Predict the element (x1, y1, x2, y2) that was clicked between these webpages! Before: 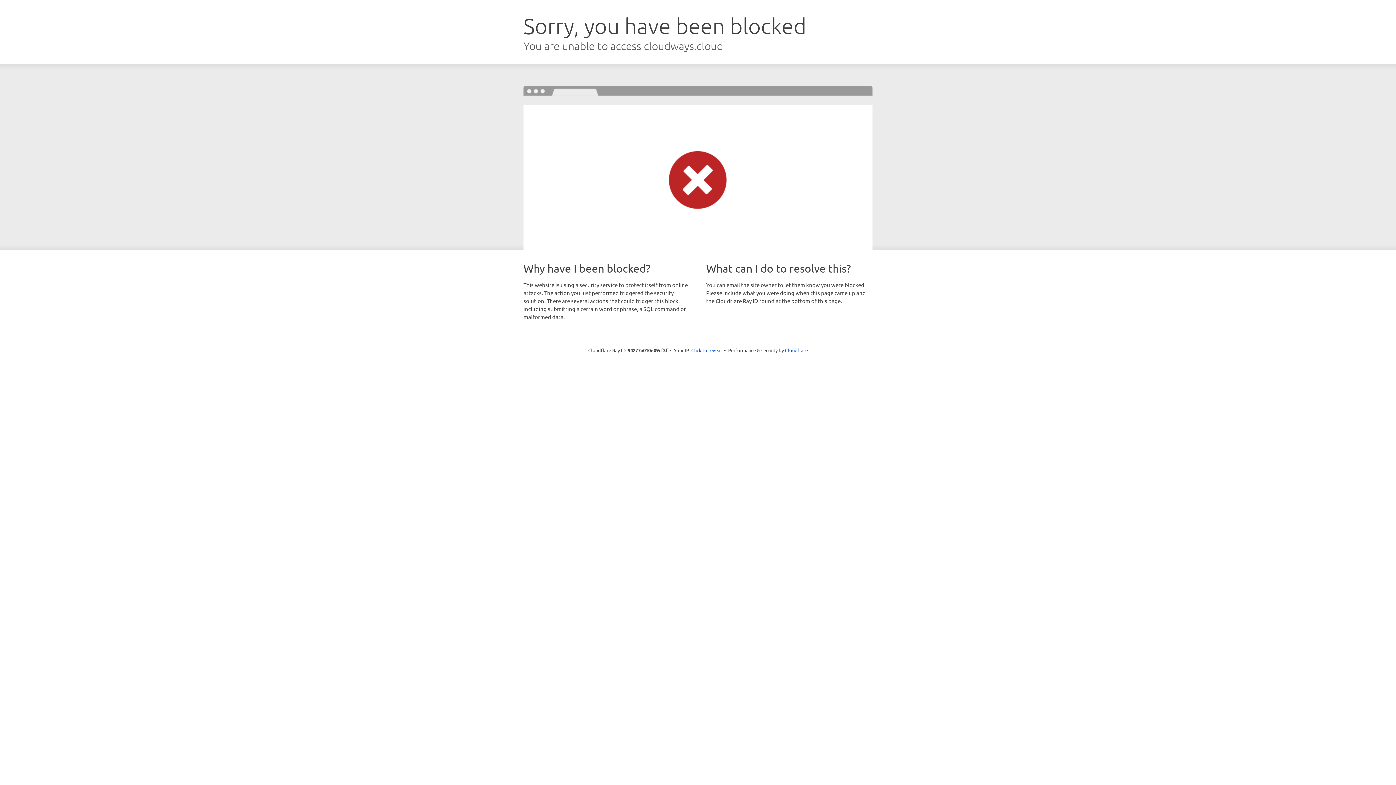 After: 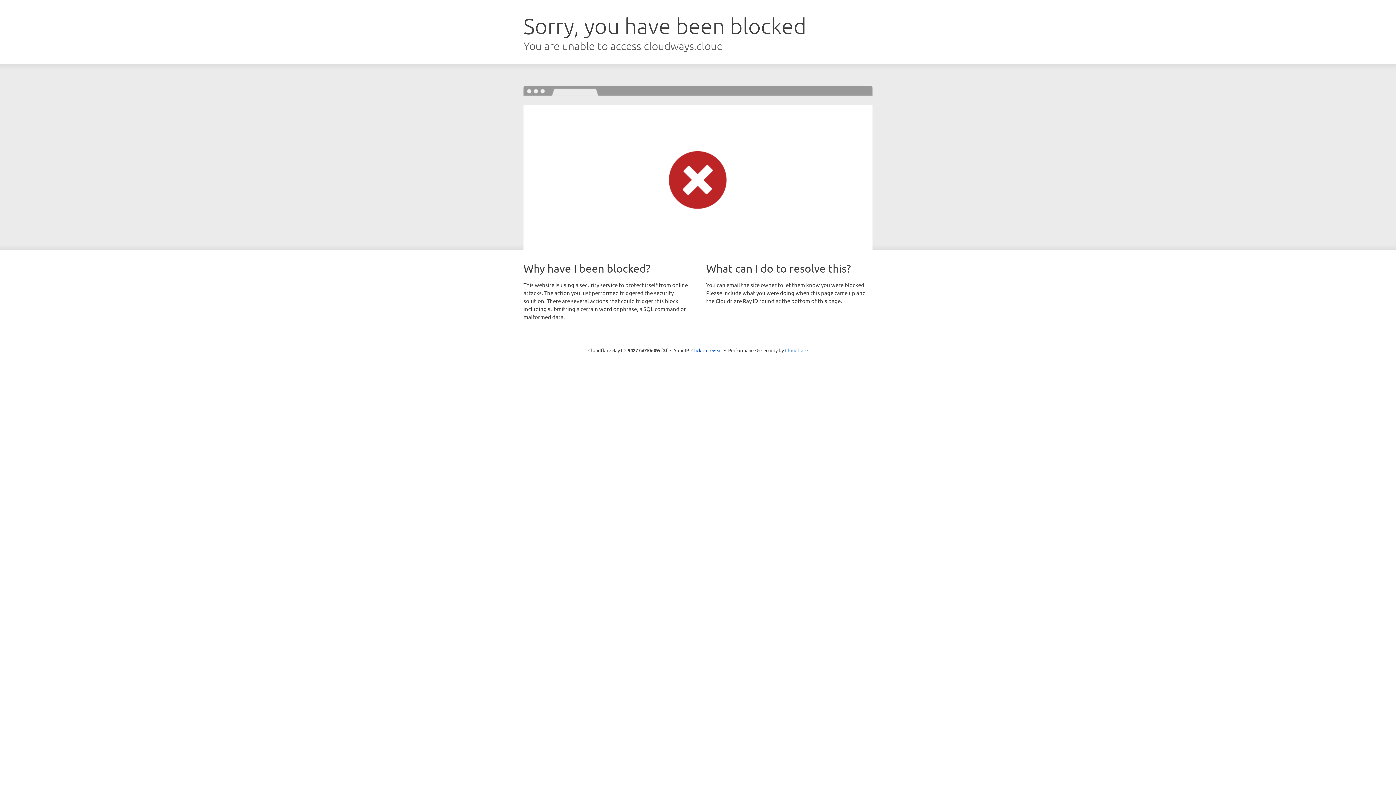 Action: bbox: (785, 347, 808, 353) label: Cloudflare